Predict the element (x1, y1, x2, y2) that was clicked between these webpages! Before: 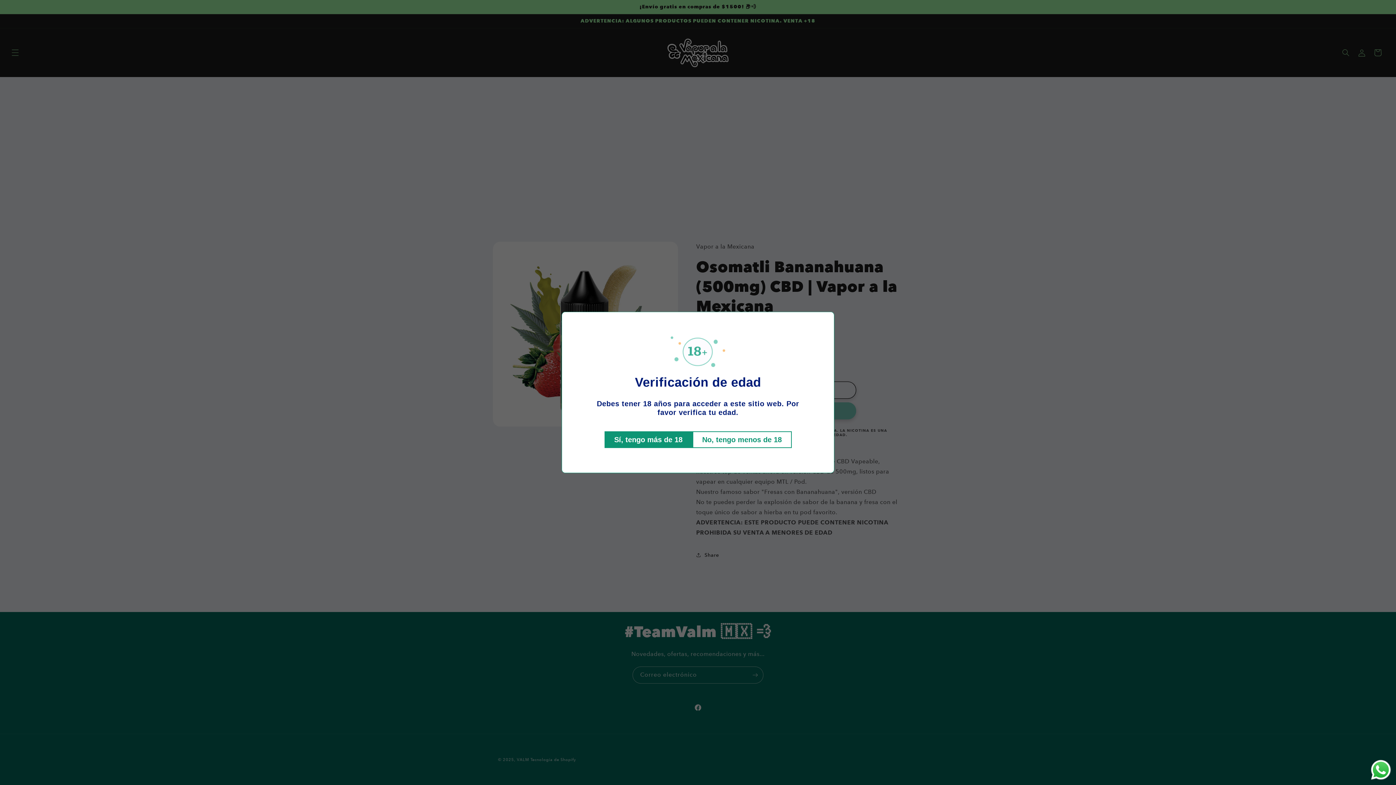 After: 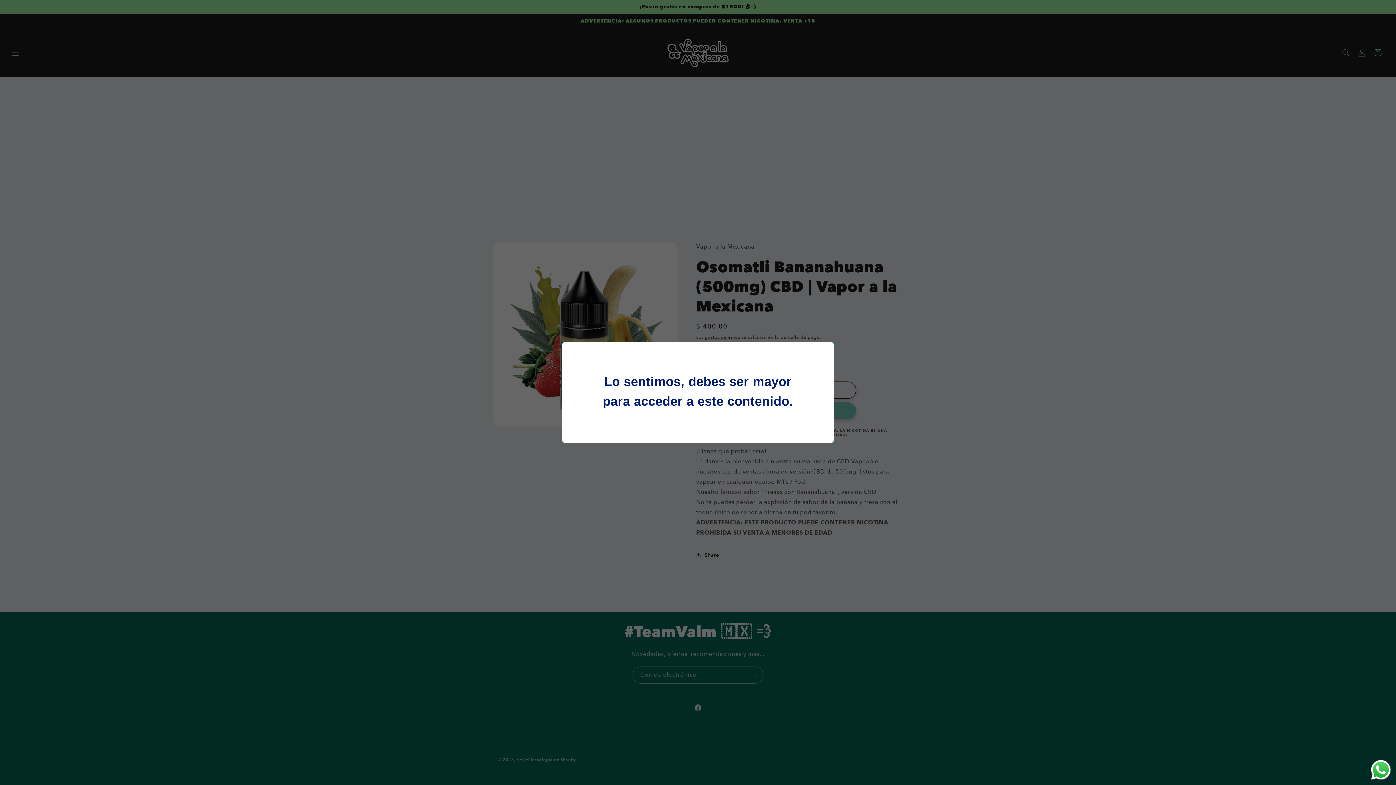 Action: bbox: (692, 431, 791, 448) label: No, tengo menos de 18